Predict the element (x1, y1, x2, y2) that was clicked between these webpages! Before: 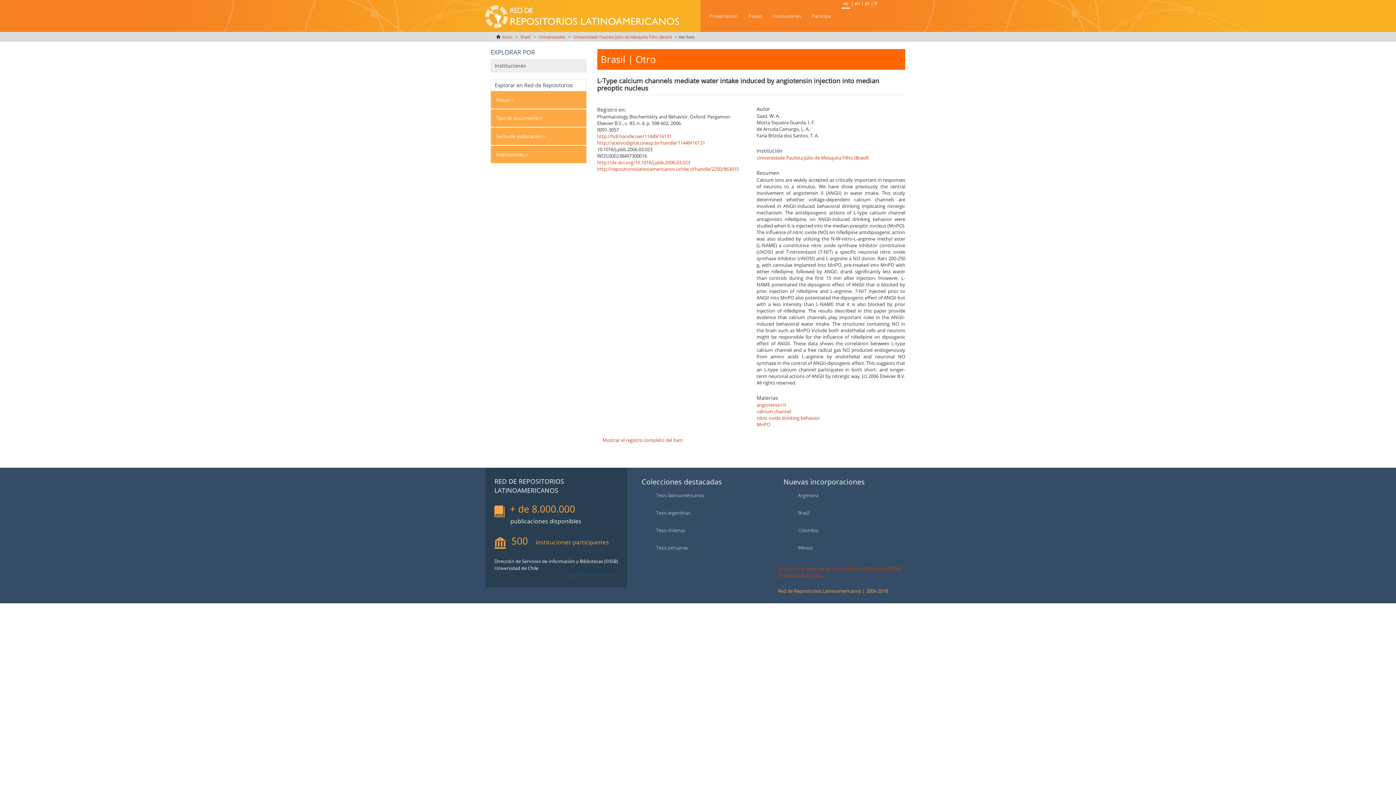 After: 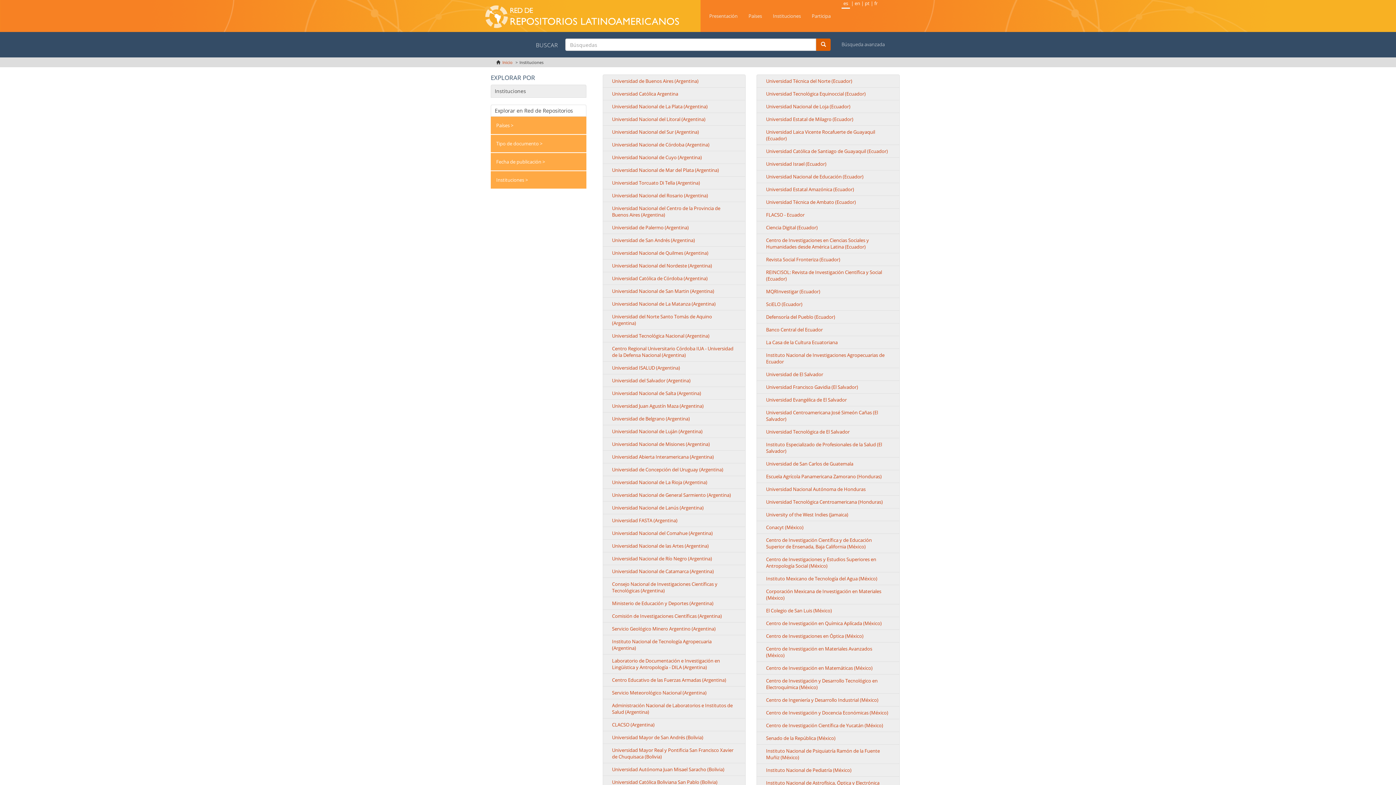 Action: label: Instituciones bbox: (767, 6, 806, 25)